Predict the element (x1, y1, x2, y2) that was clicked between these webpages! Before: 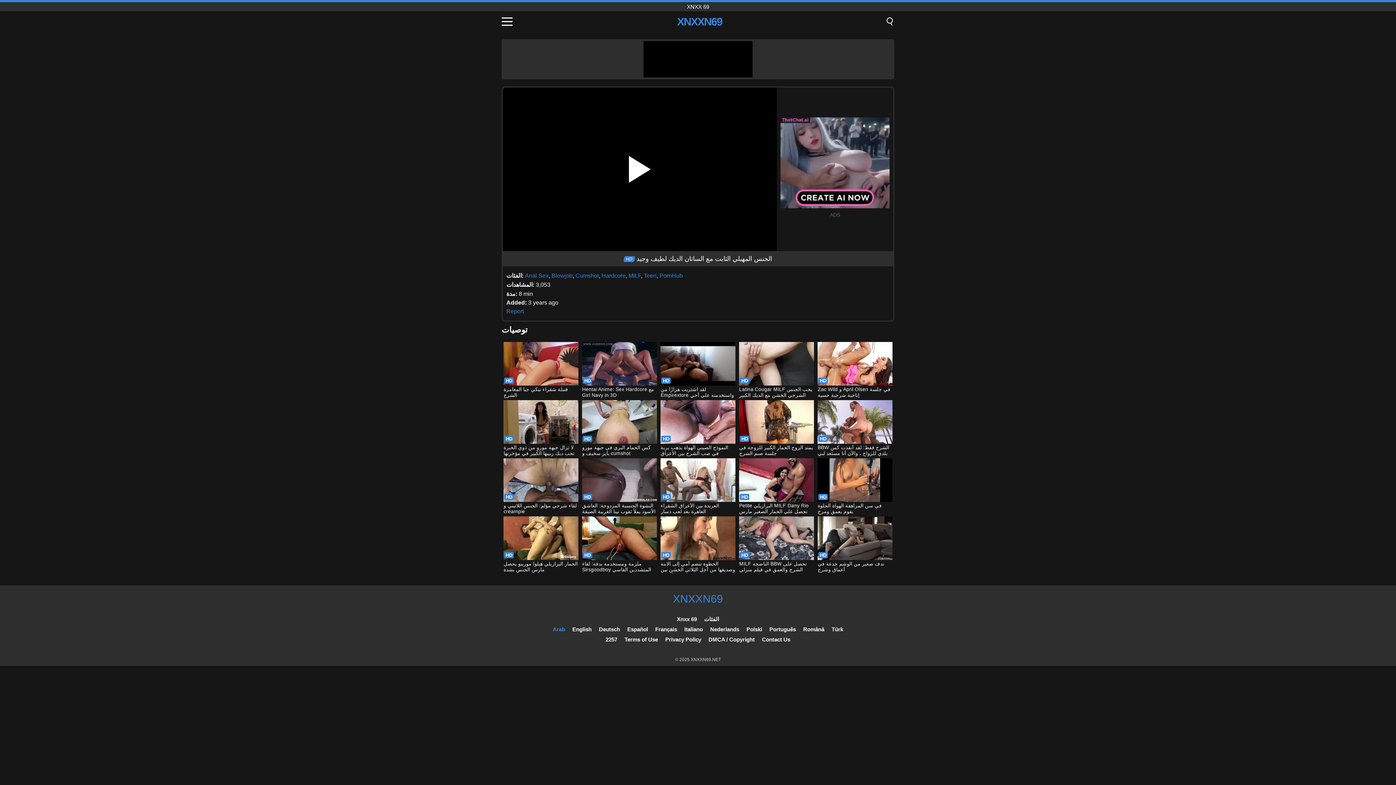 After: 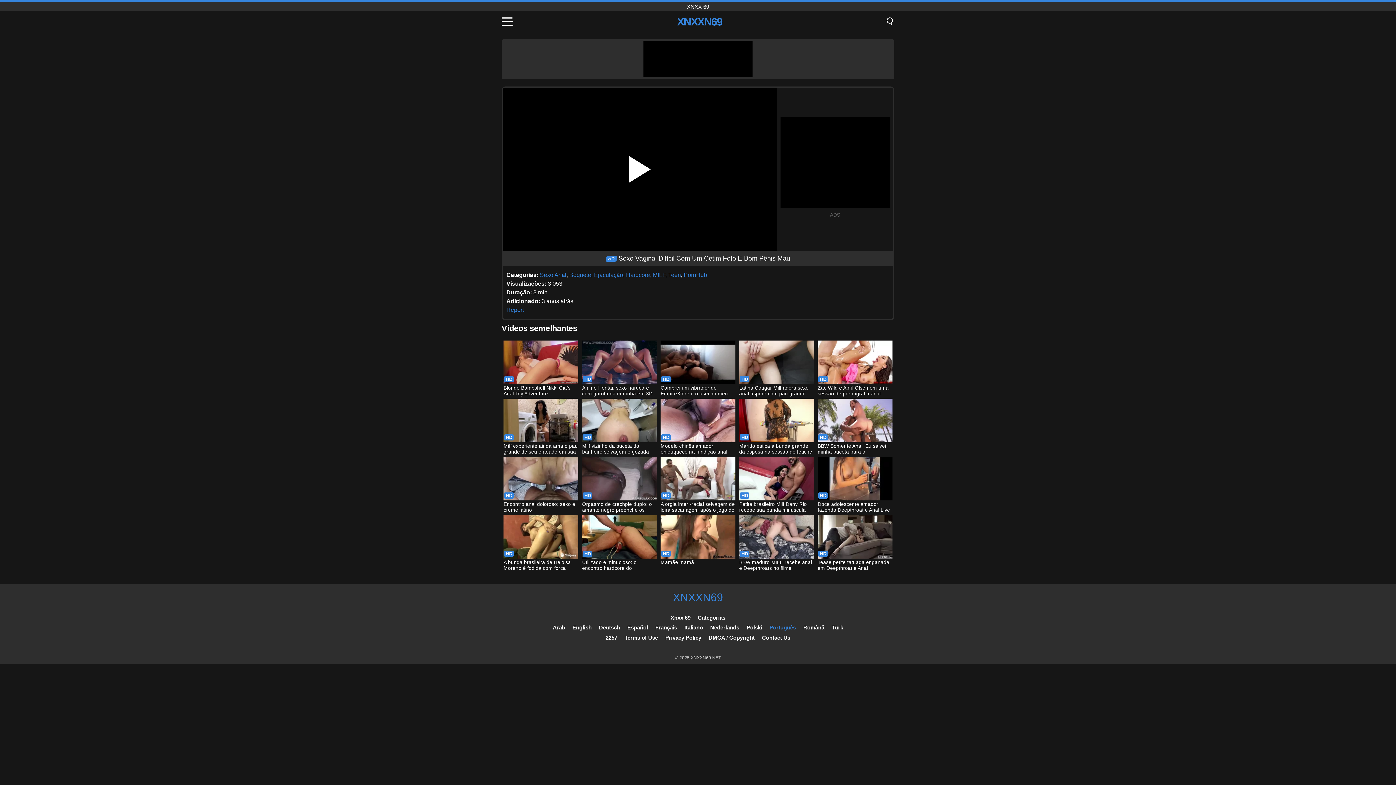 Action: bbox: (769, 626, 796, 632) label: Português